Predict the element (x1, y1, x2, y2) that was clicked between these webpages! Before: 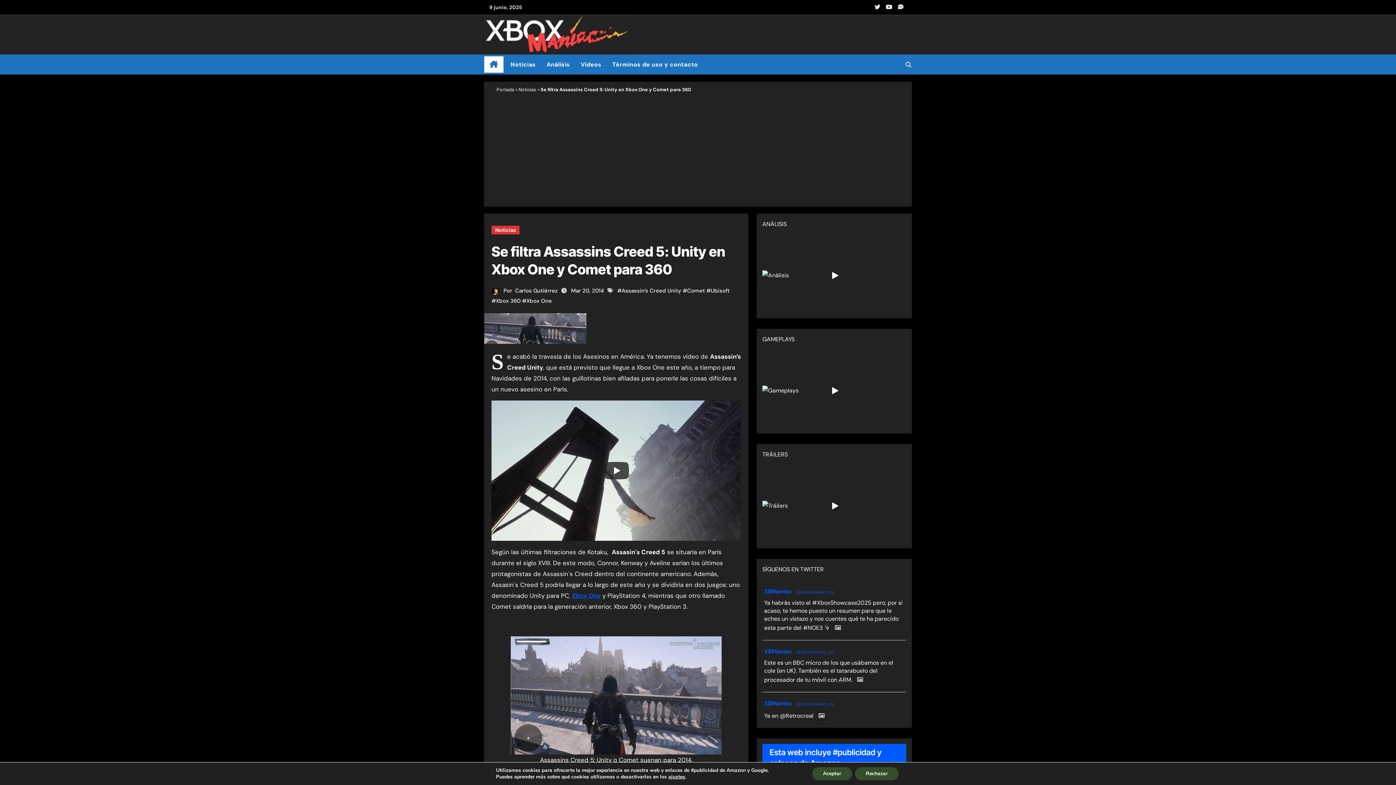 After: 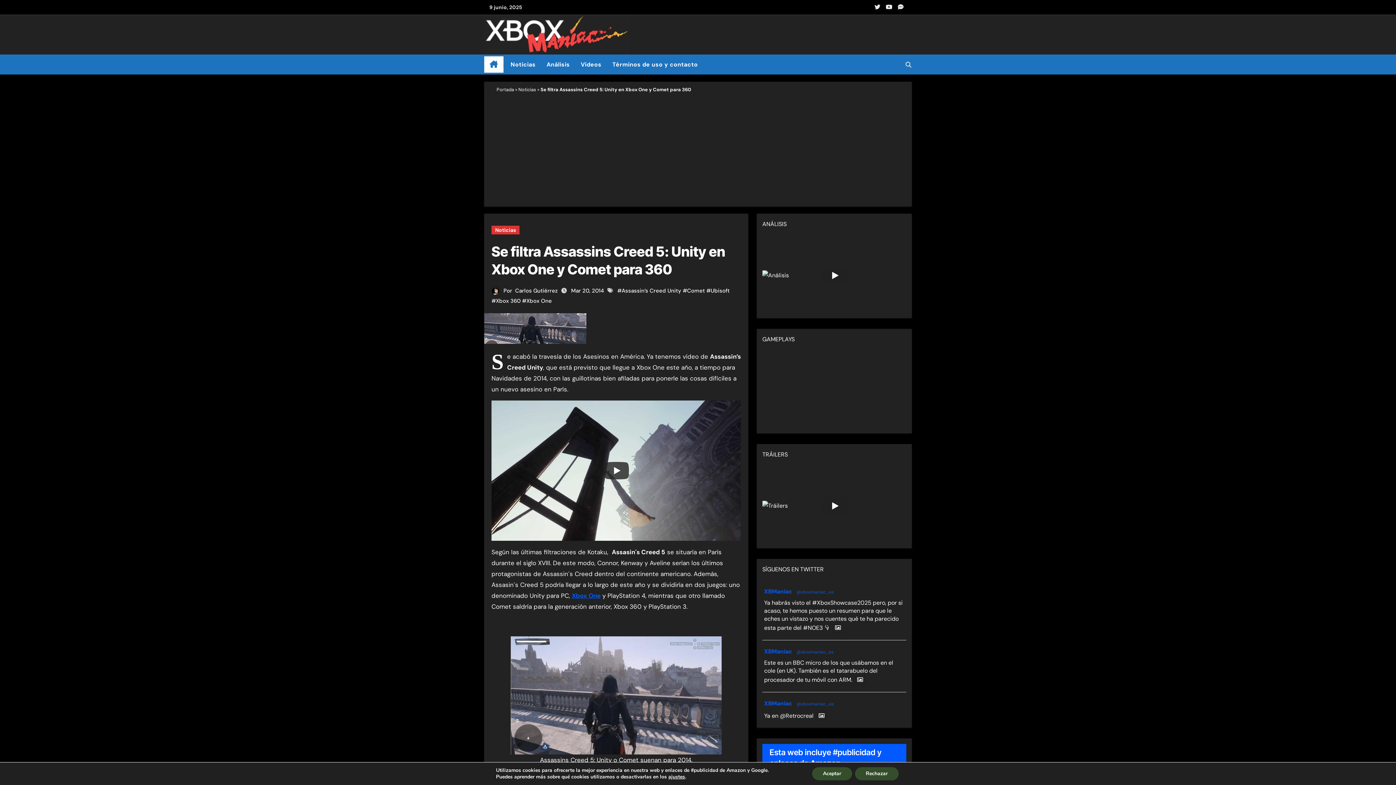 Action: label: Play bbox: (822, 382, 847, 399)